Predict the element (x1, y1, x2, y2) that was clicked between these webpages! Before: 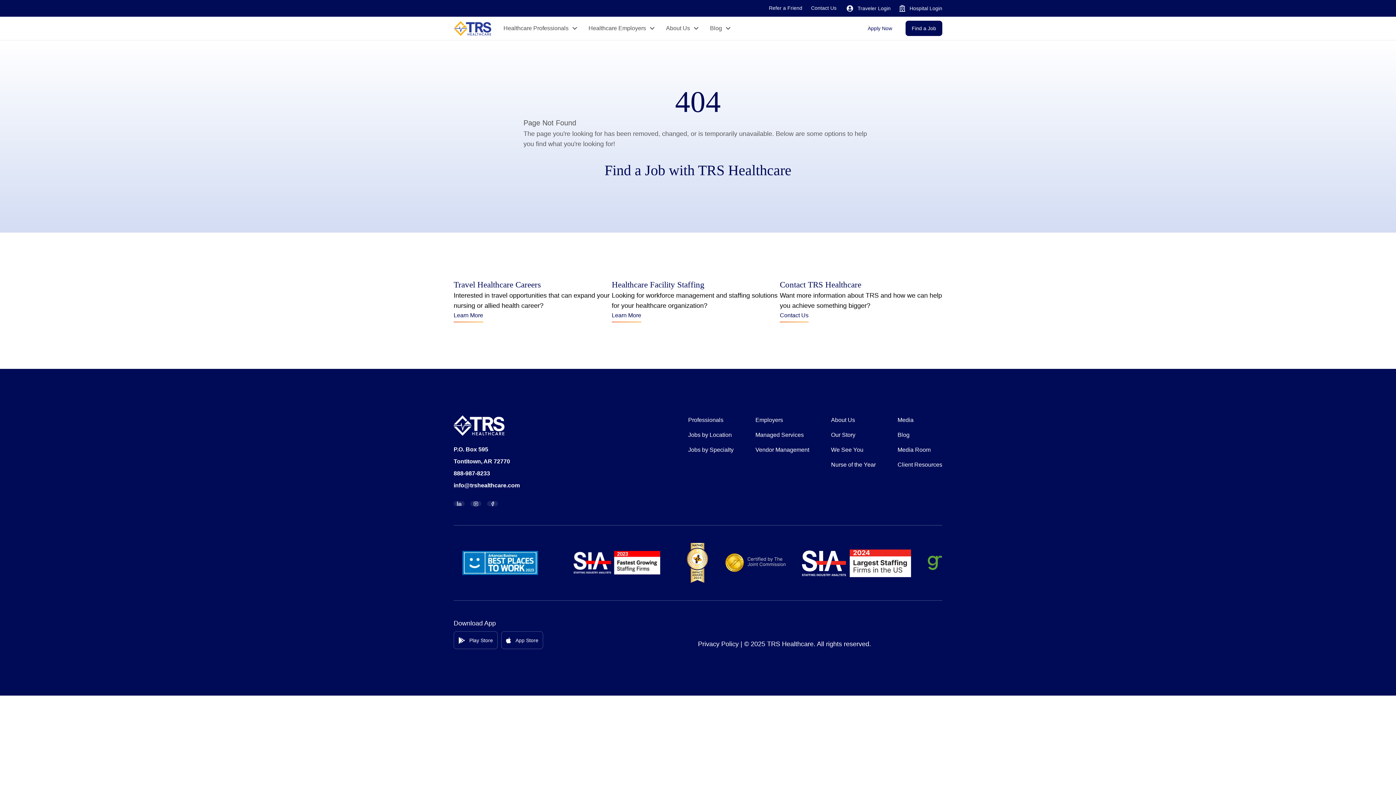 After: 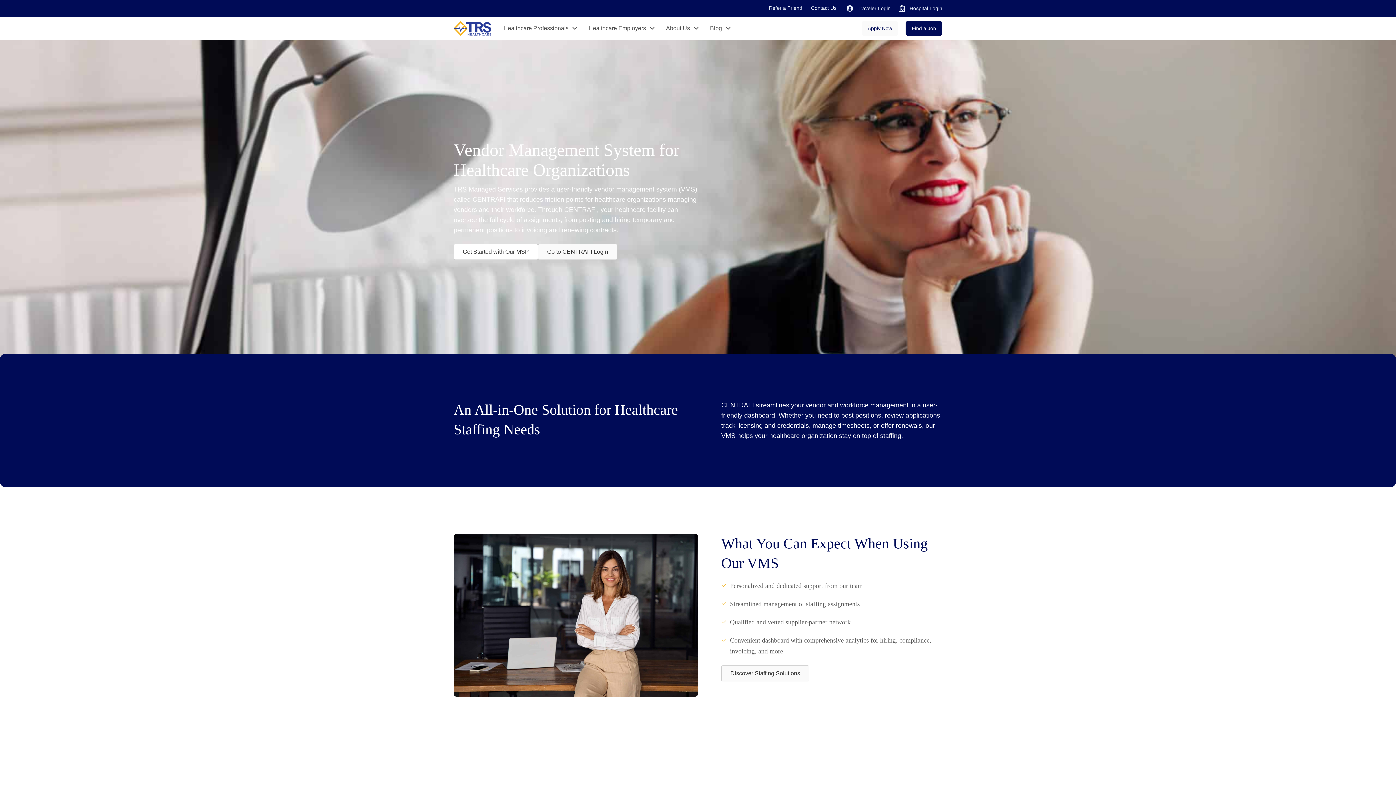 Action: bbox: (755, 445, 809, 454) label: Vendor Management